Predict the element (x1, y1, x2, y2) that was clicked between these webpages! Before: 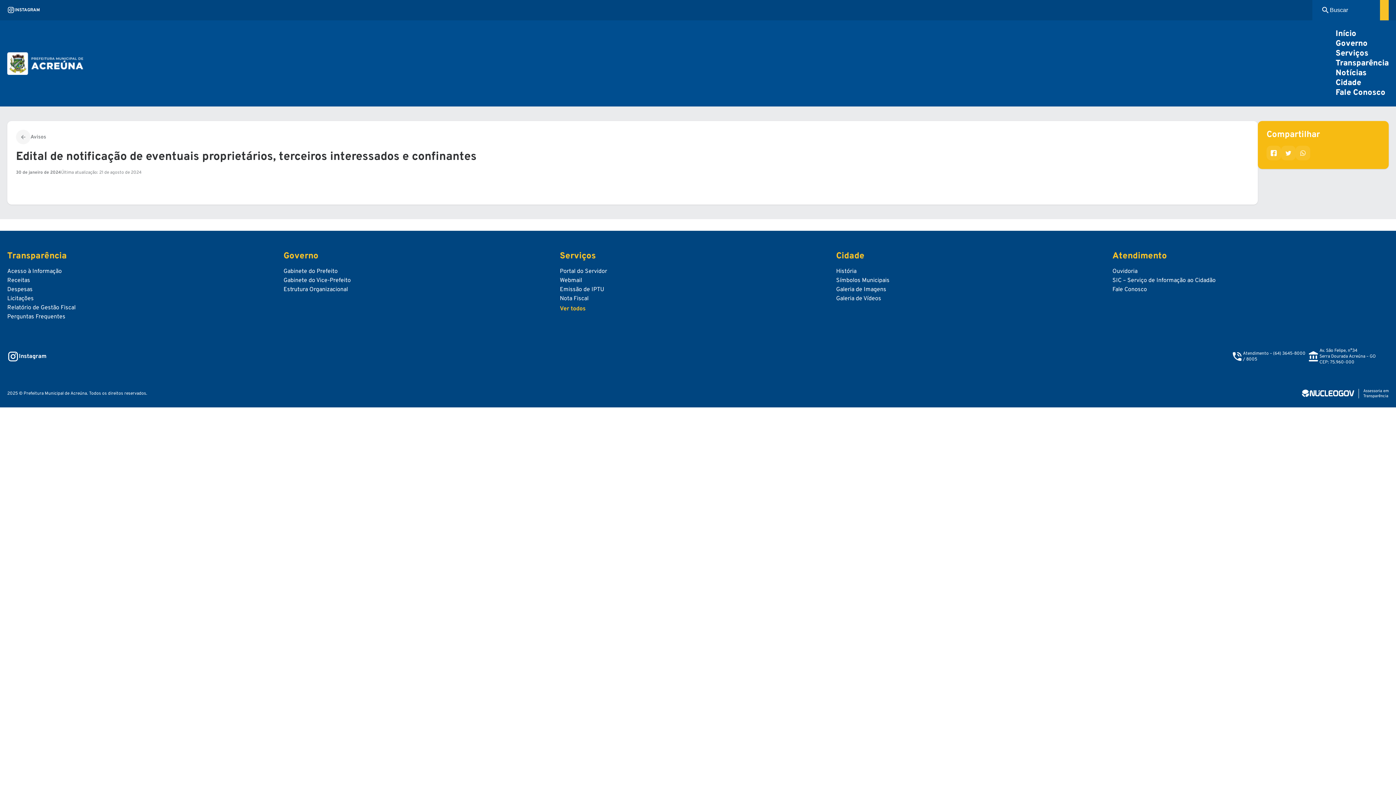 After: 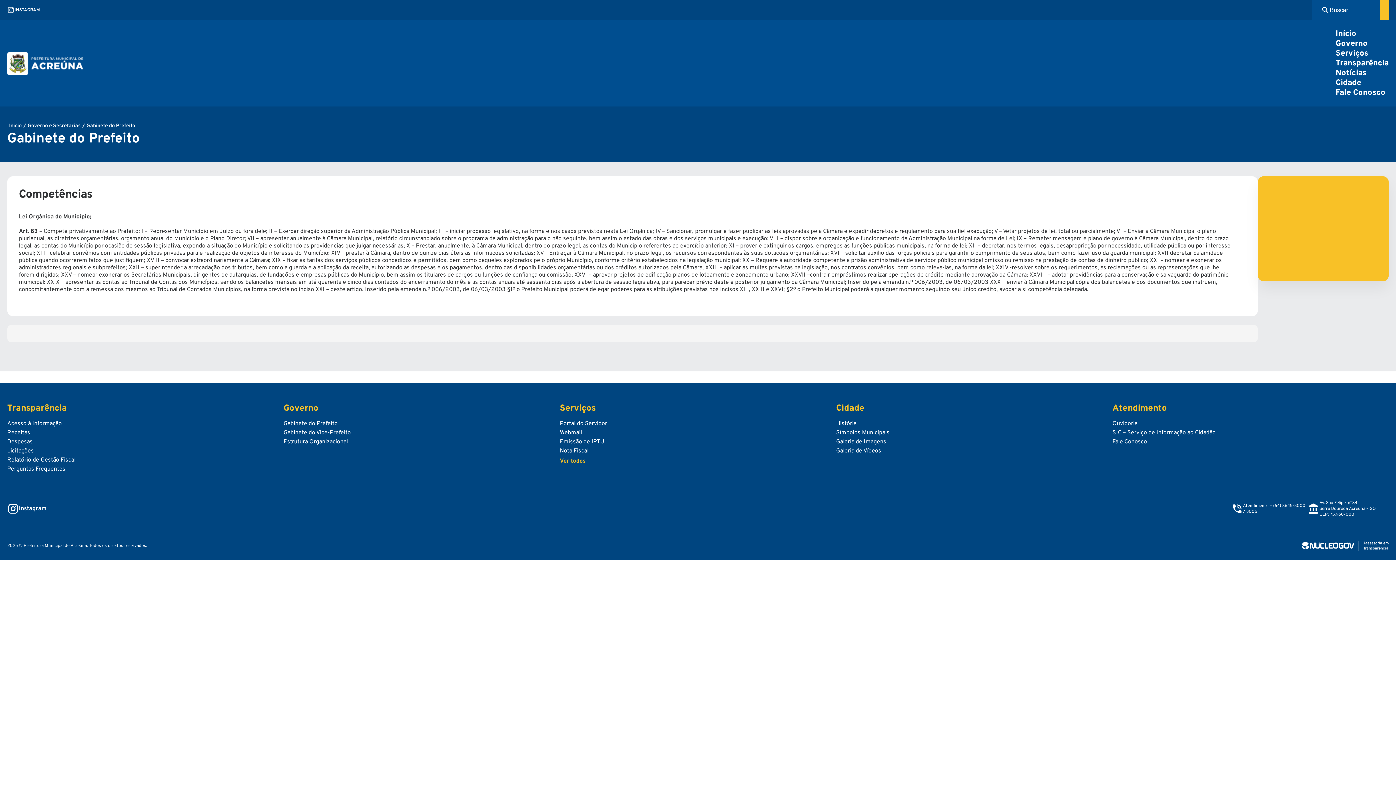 Action: bbox: (283, 268, 337, 275) label: Gabinete do Prefeito